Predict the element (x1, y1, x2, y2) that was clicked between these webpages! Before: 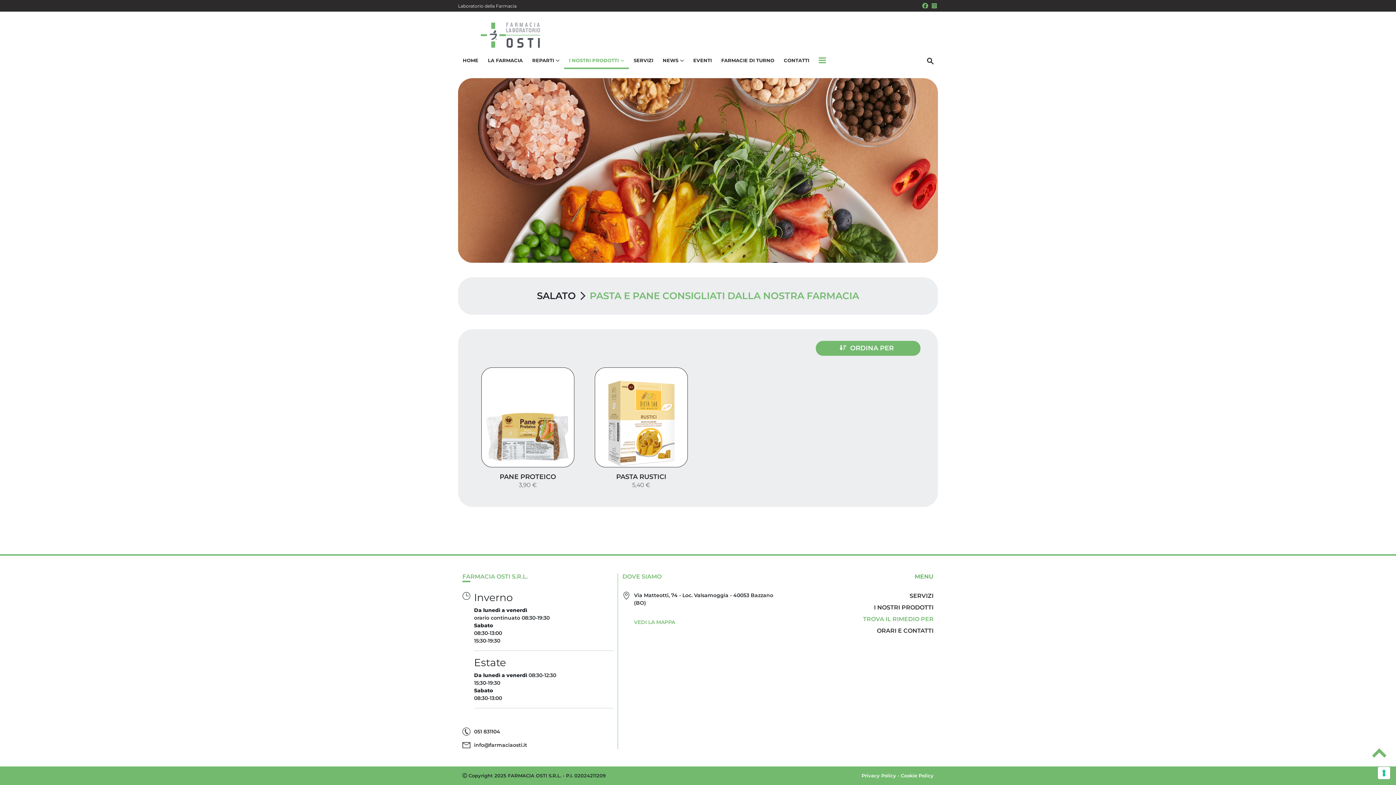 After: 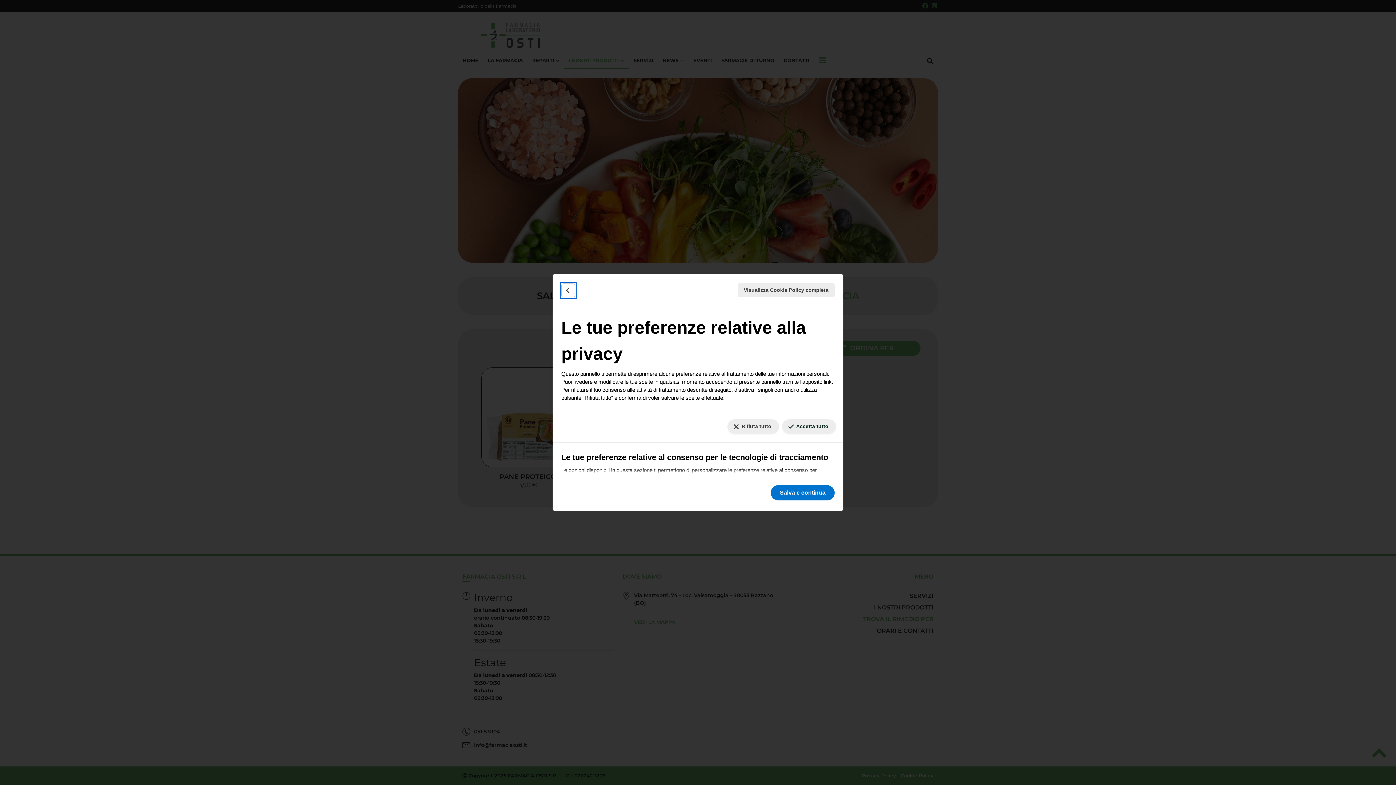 Action: label: Le tue preferenze relative al consenso per le tecnologie di tracciamento bbox: (1378, 767, 1390, 779)